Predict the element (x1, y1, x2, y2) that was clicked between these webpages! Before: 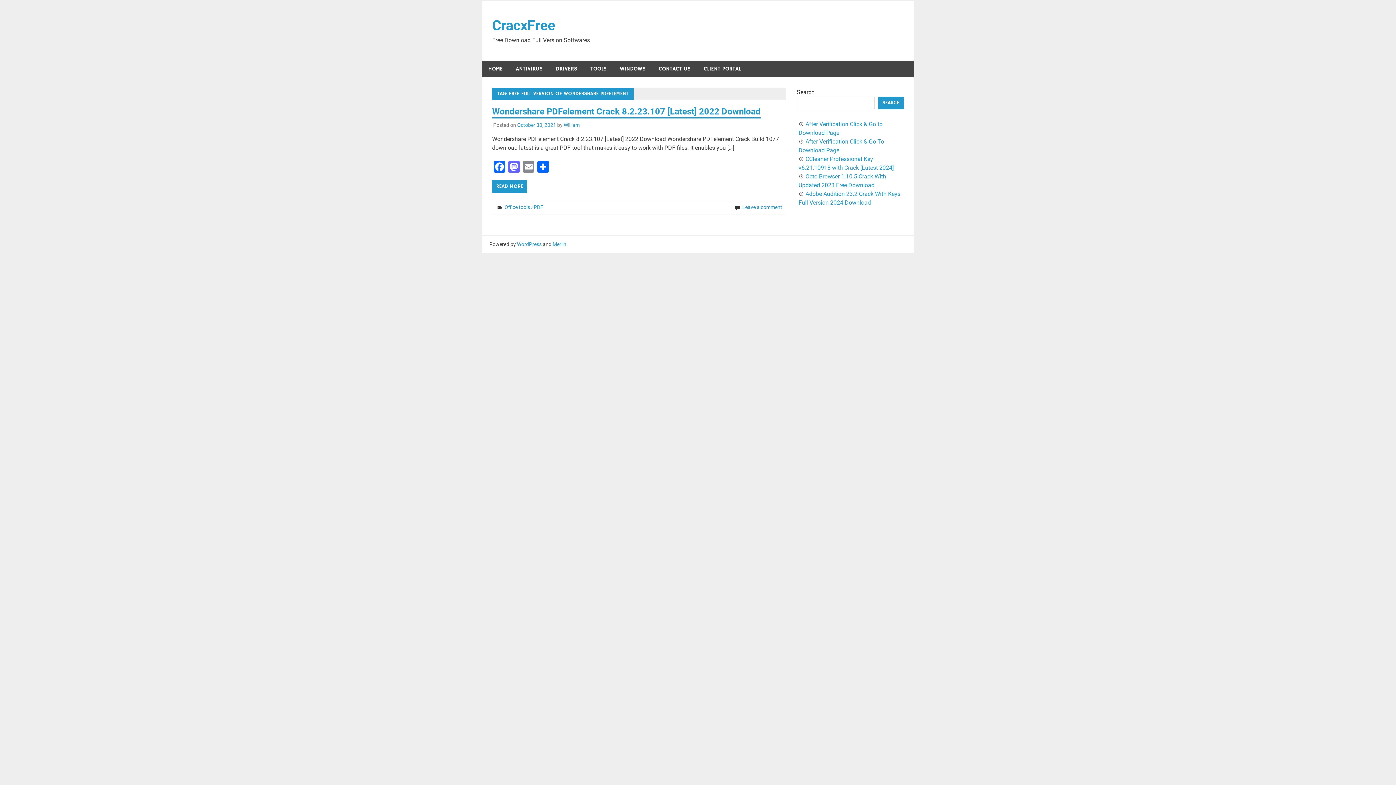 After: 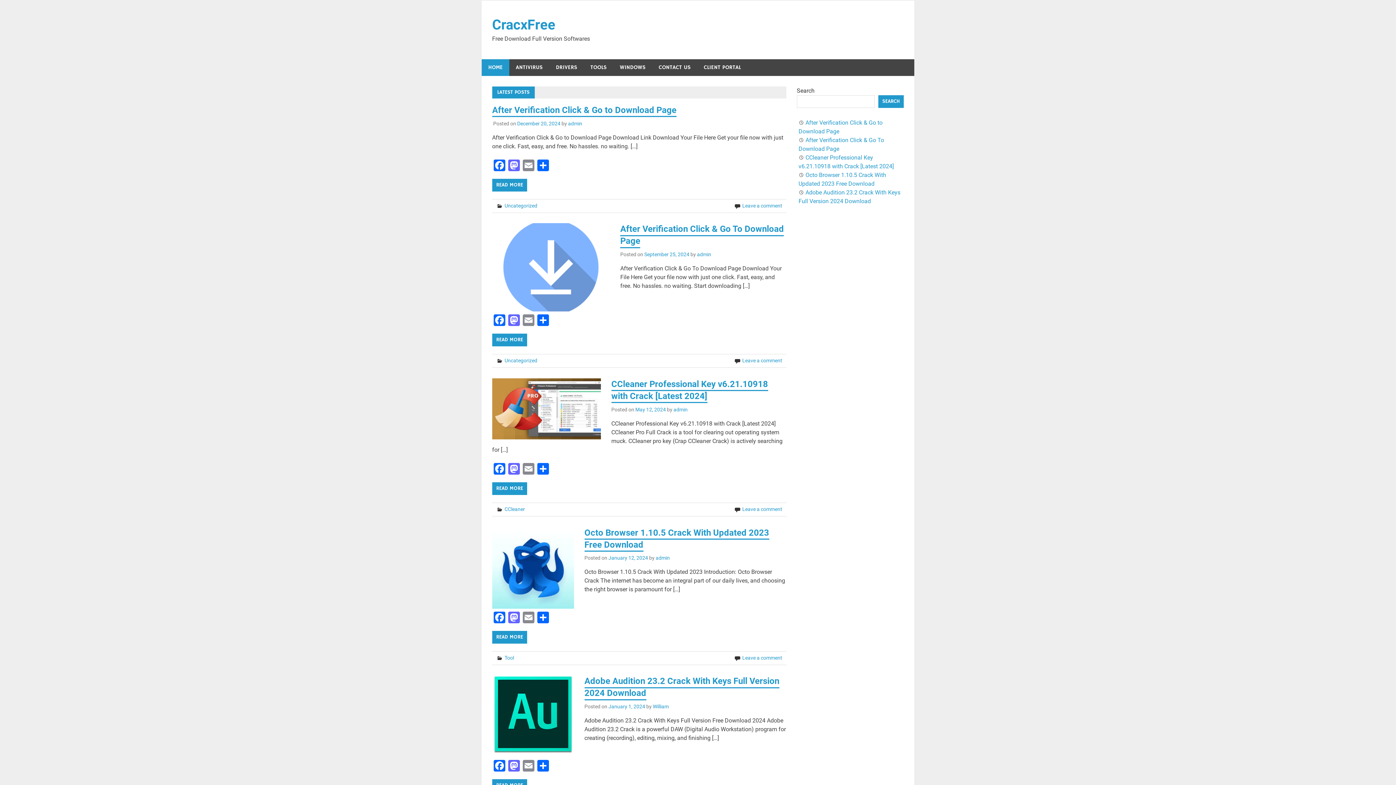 Action: label: CracxFree bbox: (492, 17, 555, 33)